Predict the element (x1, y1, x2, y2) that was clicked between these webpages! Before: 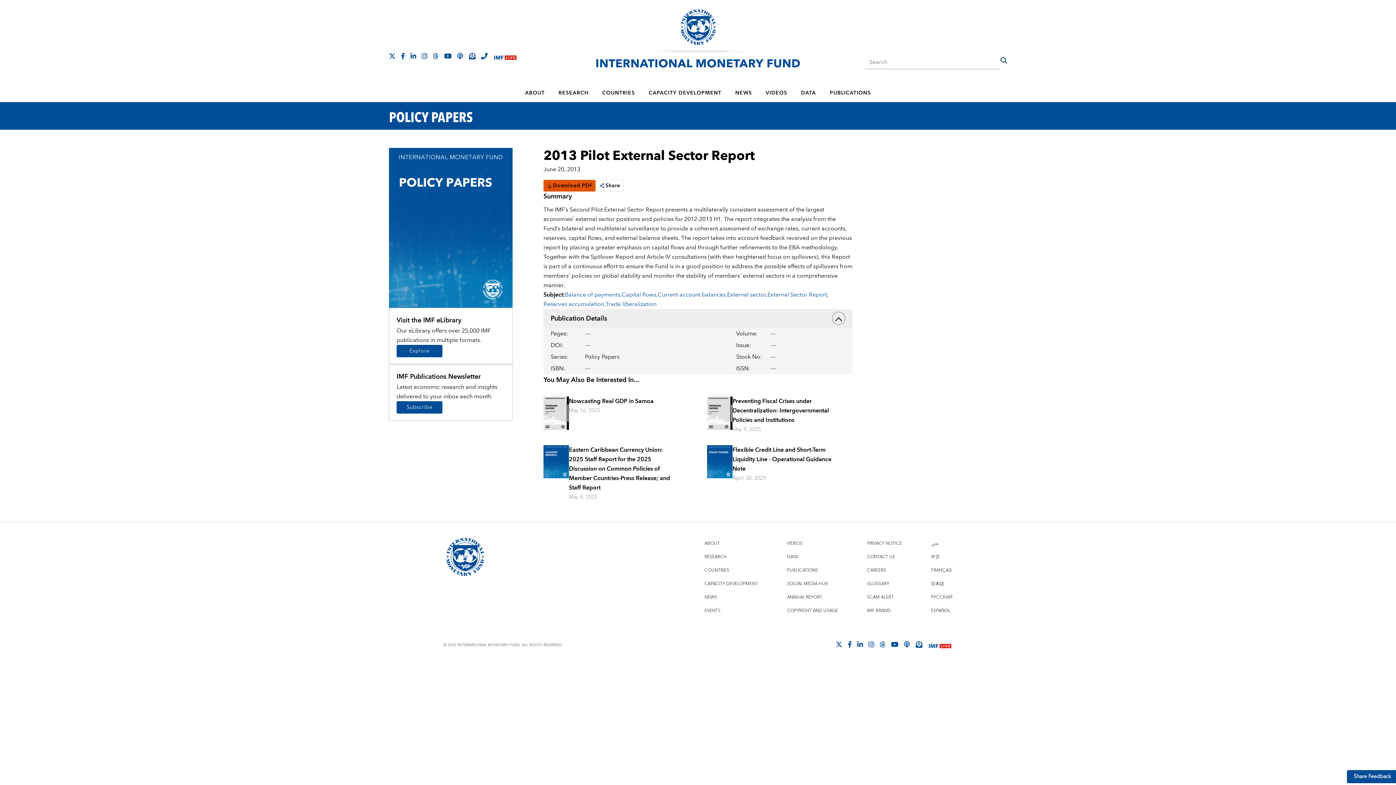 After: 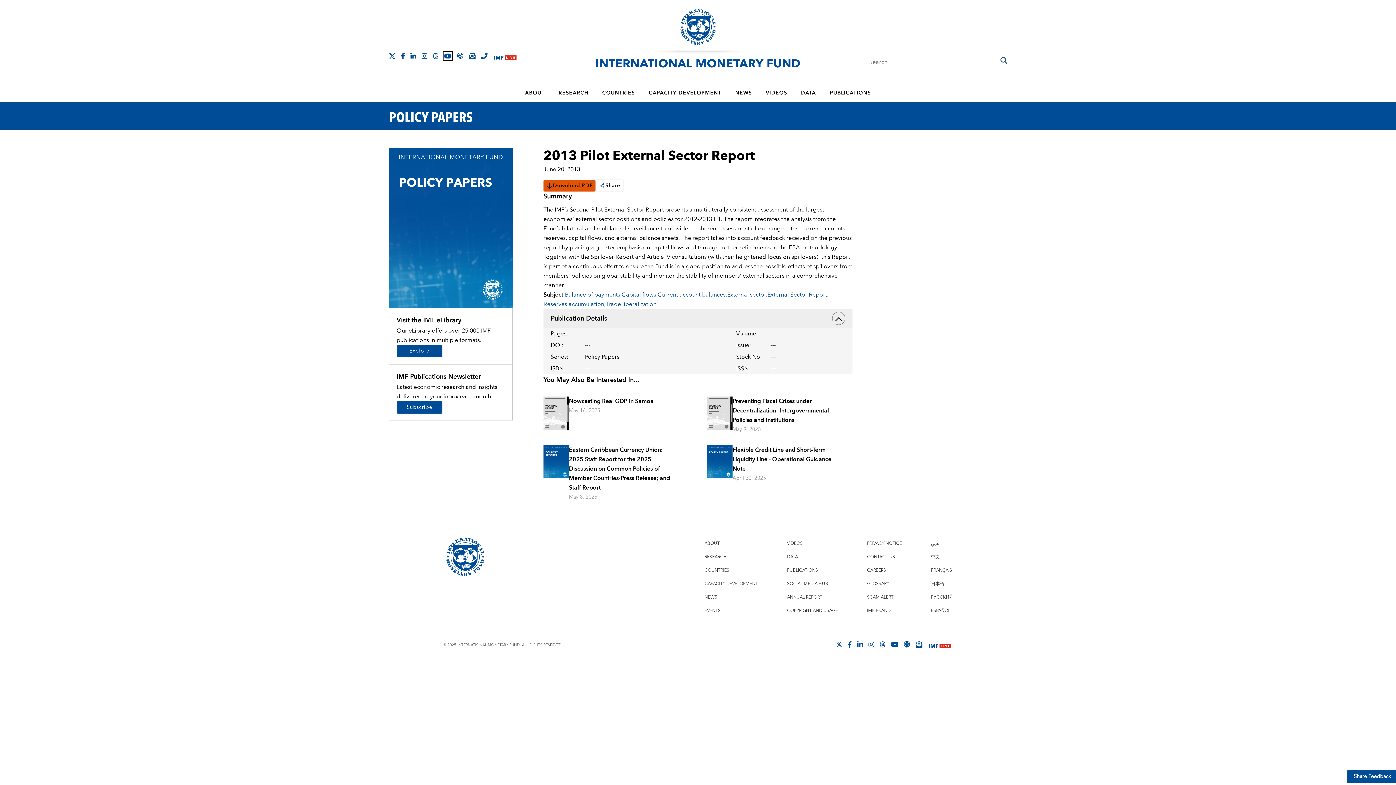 Action: bbox: (444, 52, 451, 59)